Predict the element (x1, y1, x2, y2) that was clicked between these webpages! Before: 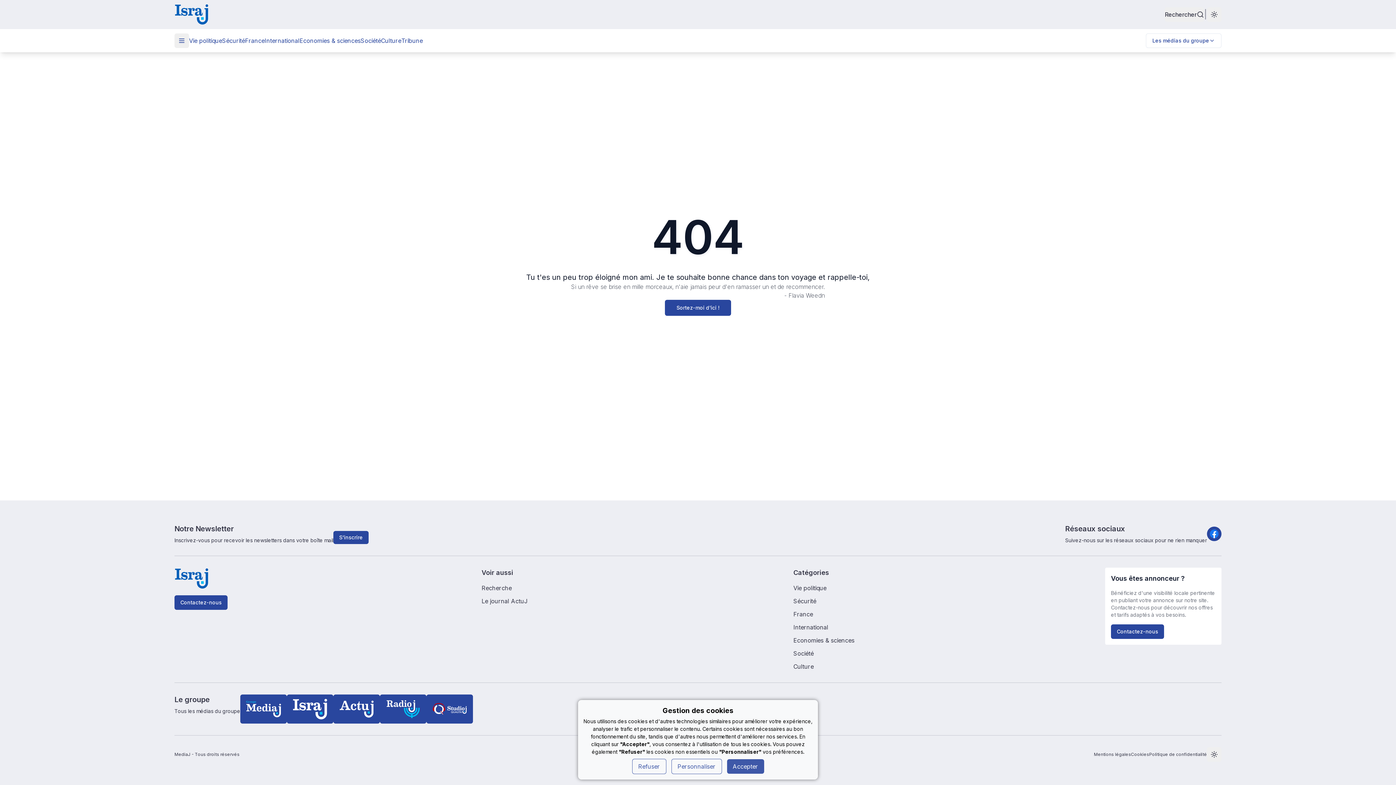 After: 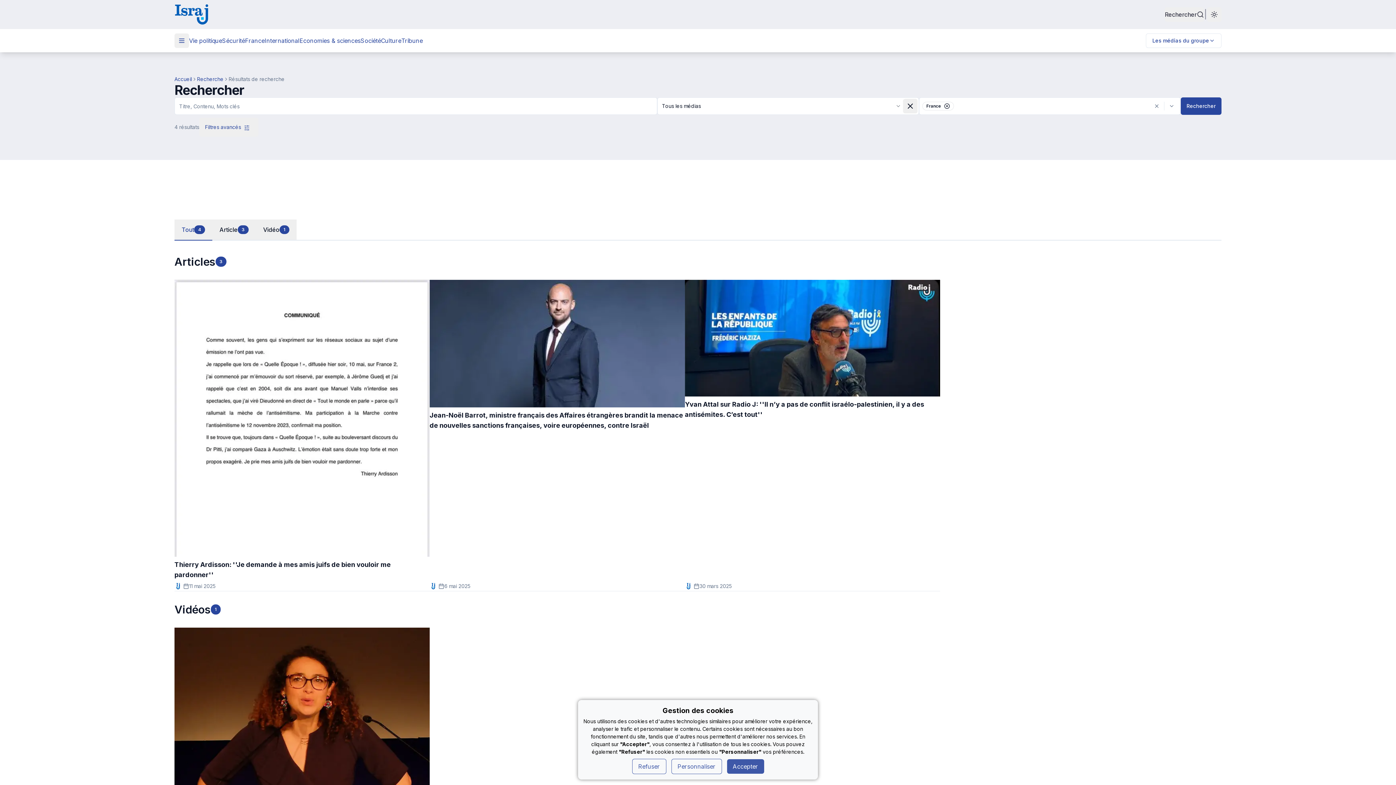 Action: bbox: (793, 610, 1105, 618) label: France